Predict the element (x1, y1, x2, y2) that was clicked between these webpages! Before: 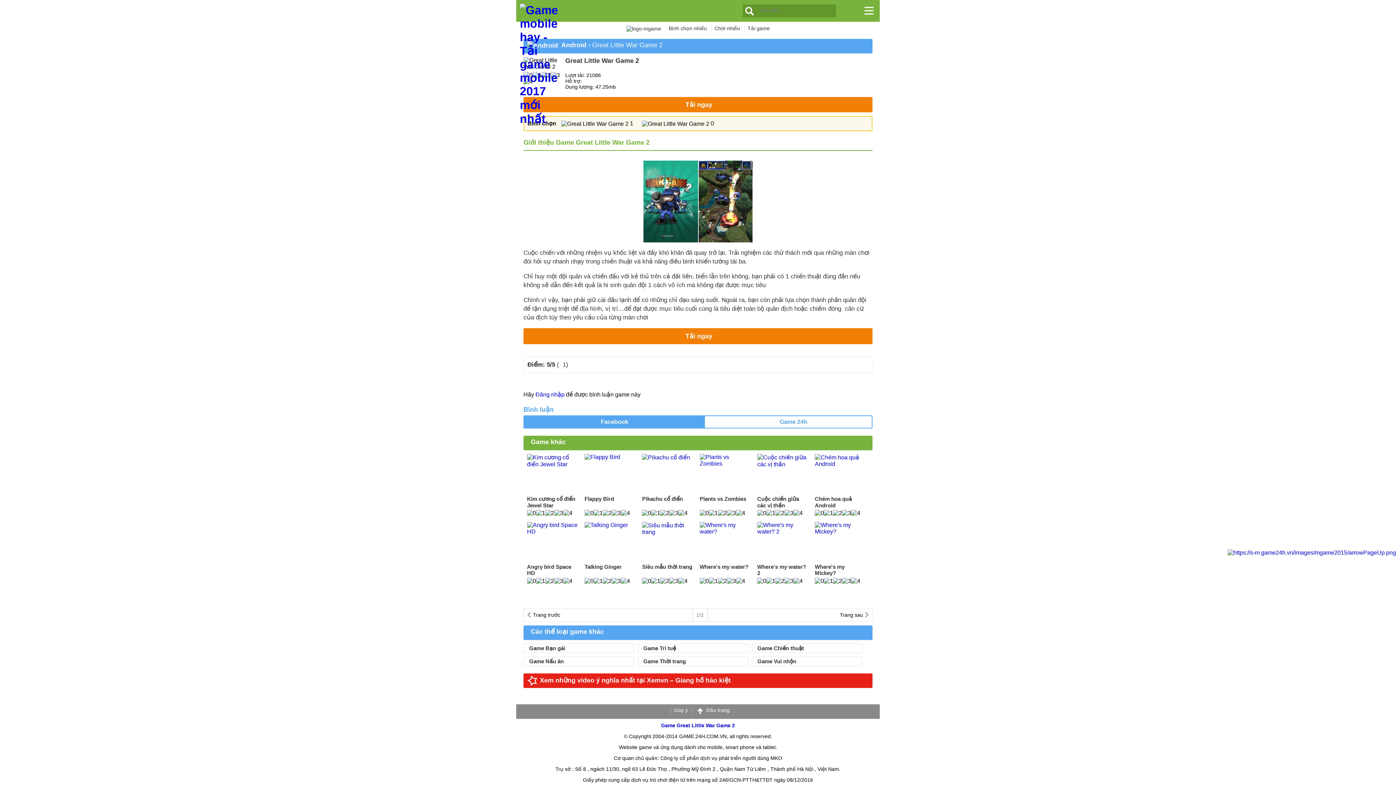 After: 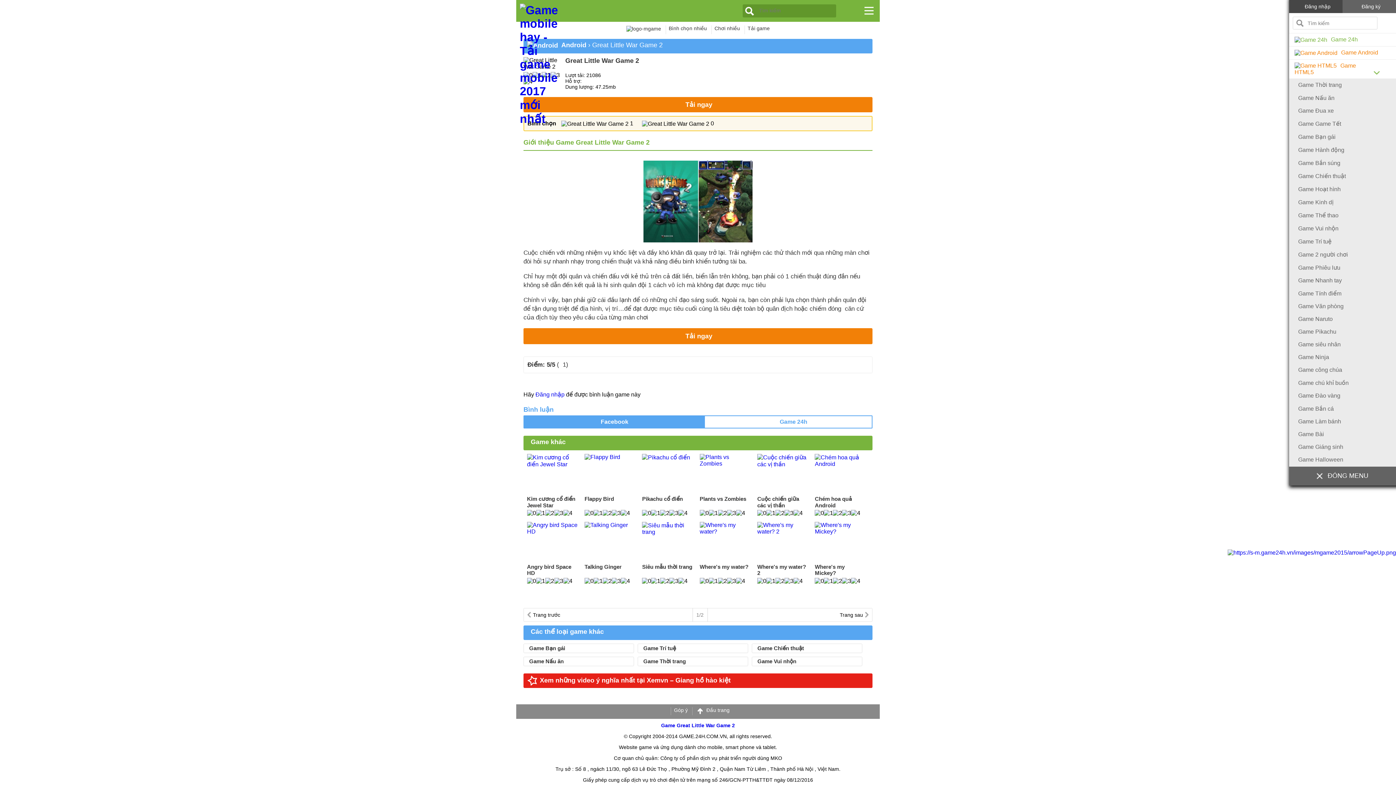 Action: bbox: (861, 3, 876, 18)